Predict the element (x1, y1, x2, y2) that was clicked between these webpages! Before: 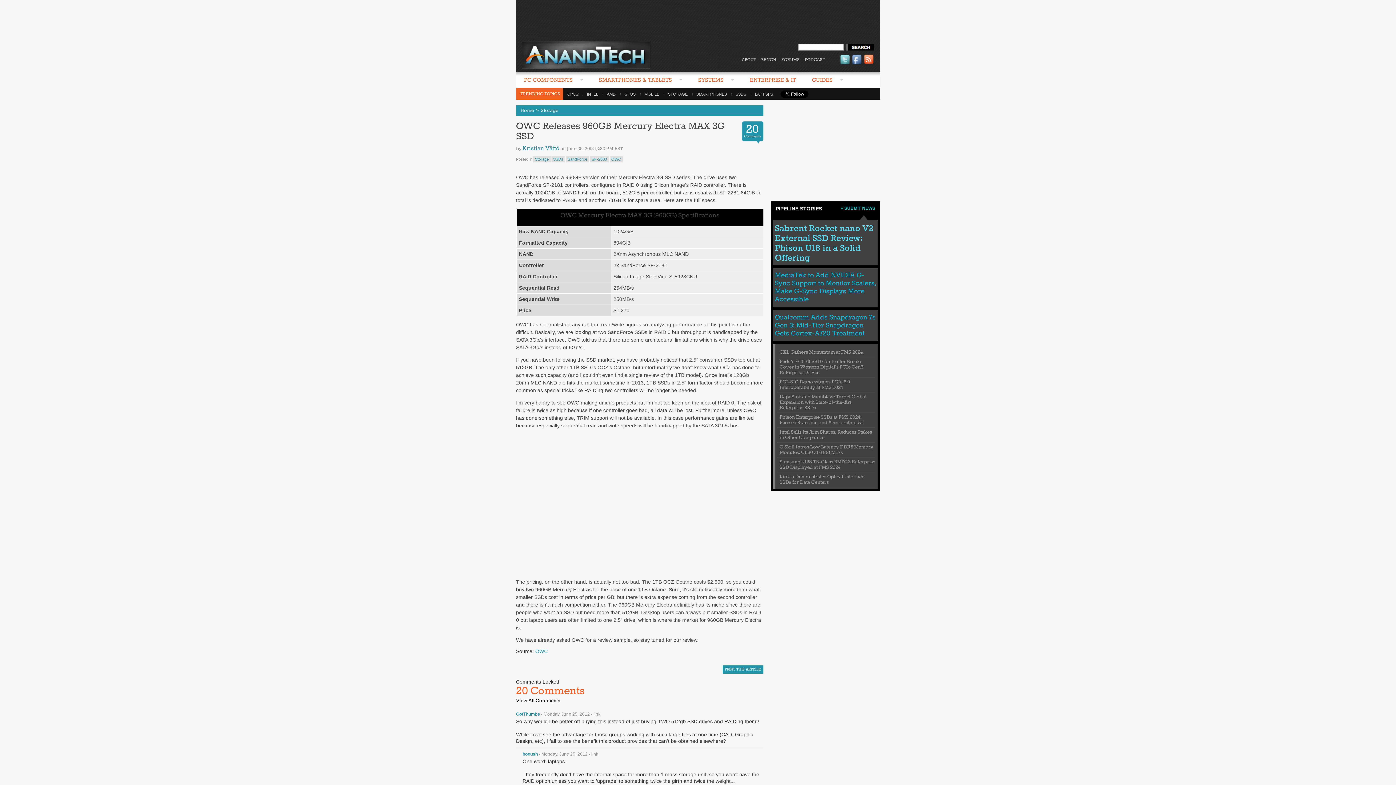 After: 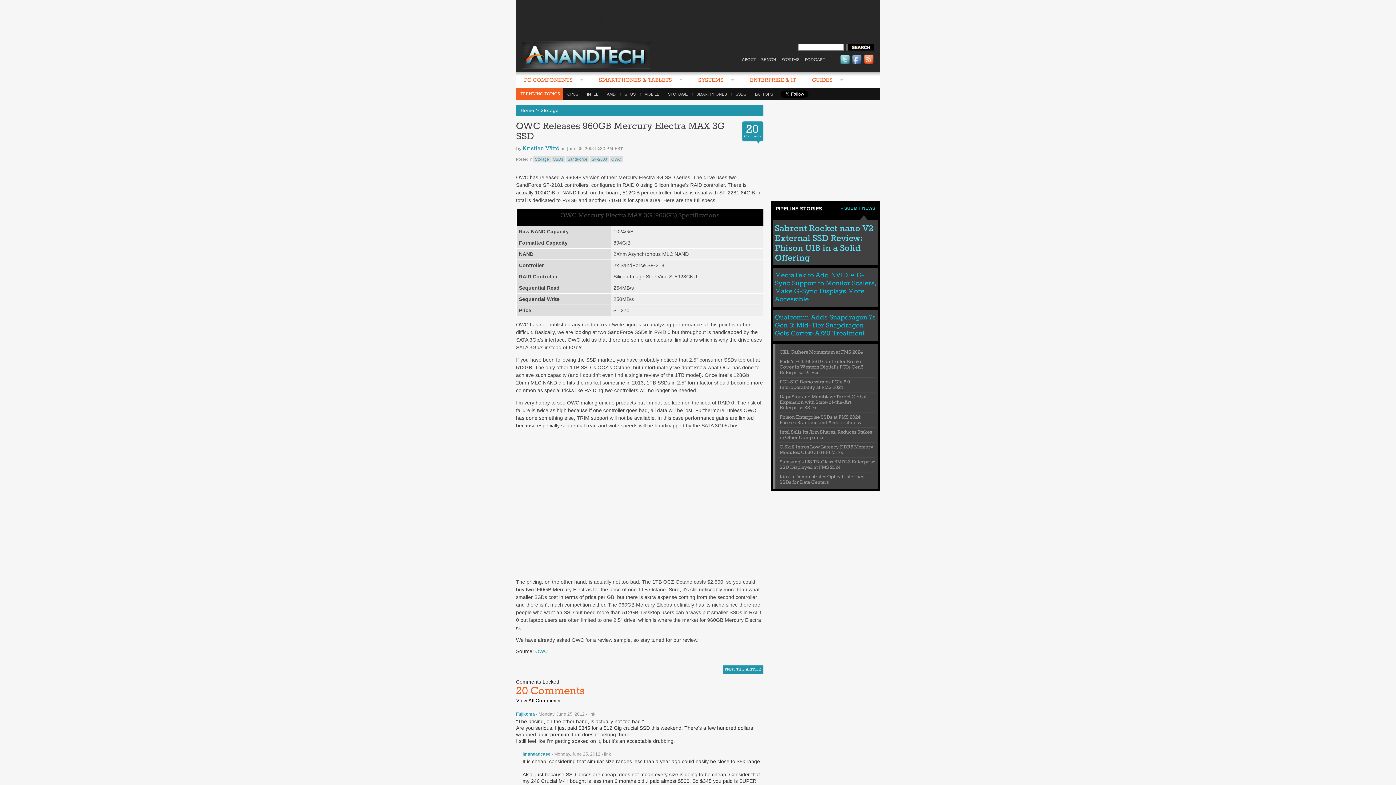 Action: bbox: (516, 121, 734, 145) label: OWC Releases 960GB Mercury Electra MAX 3G SSD